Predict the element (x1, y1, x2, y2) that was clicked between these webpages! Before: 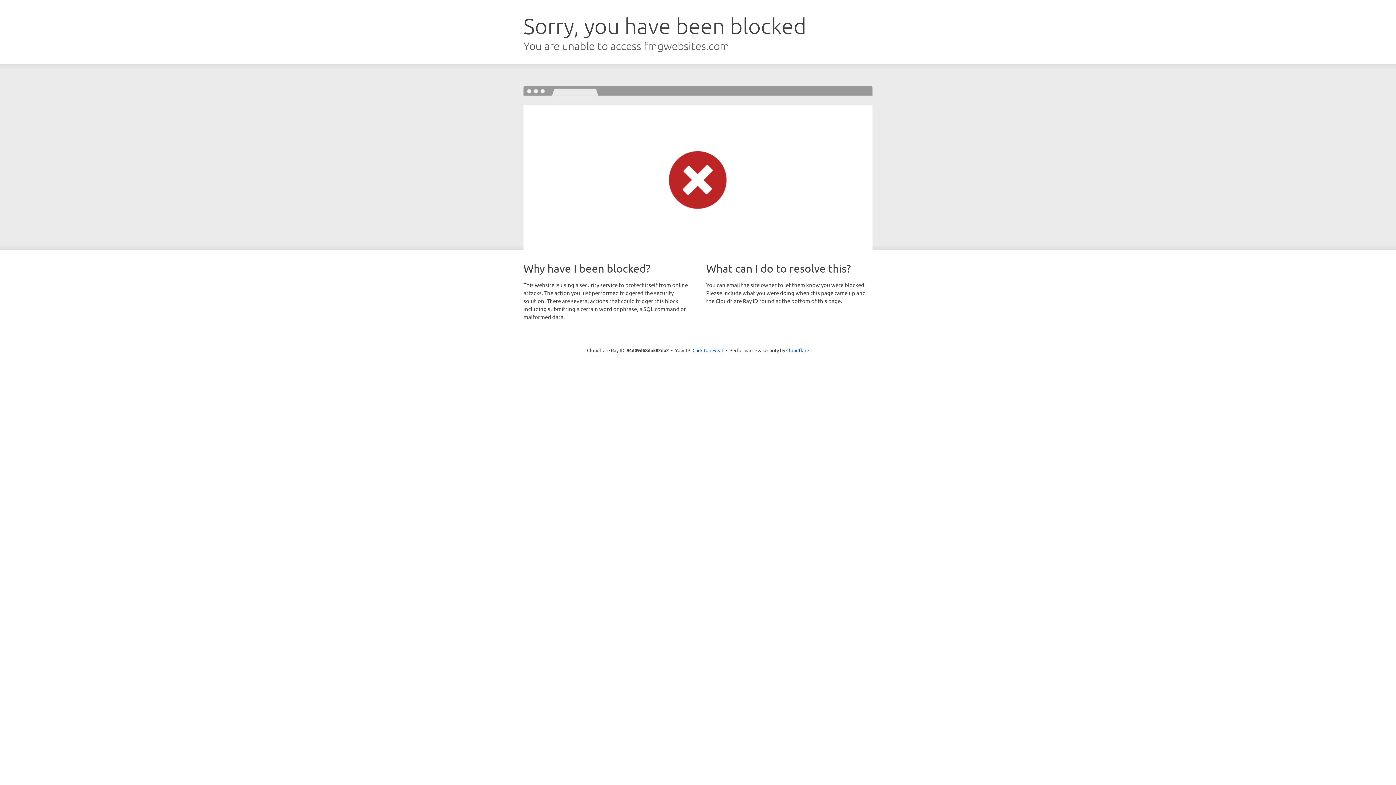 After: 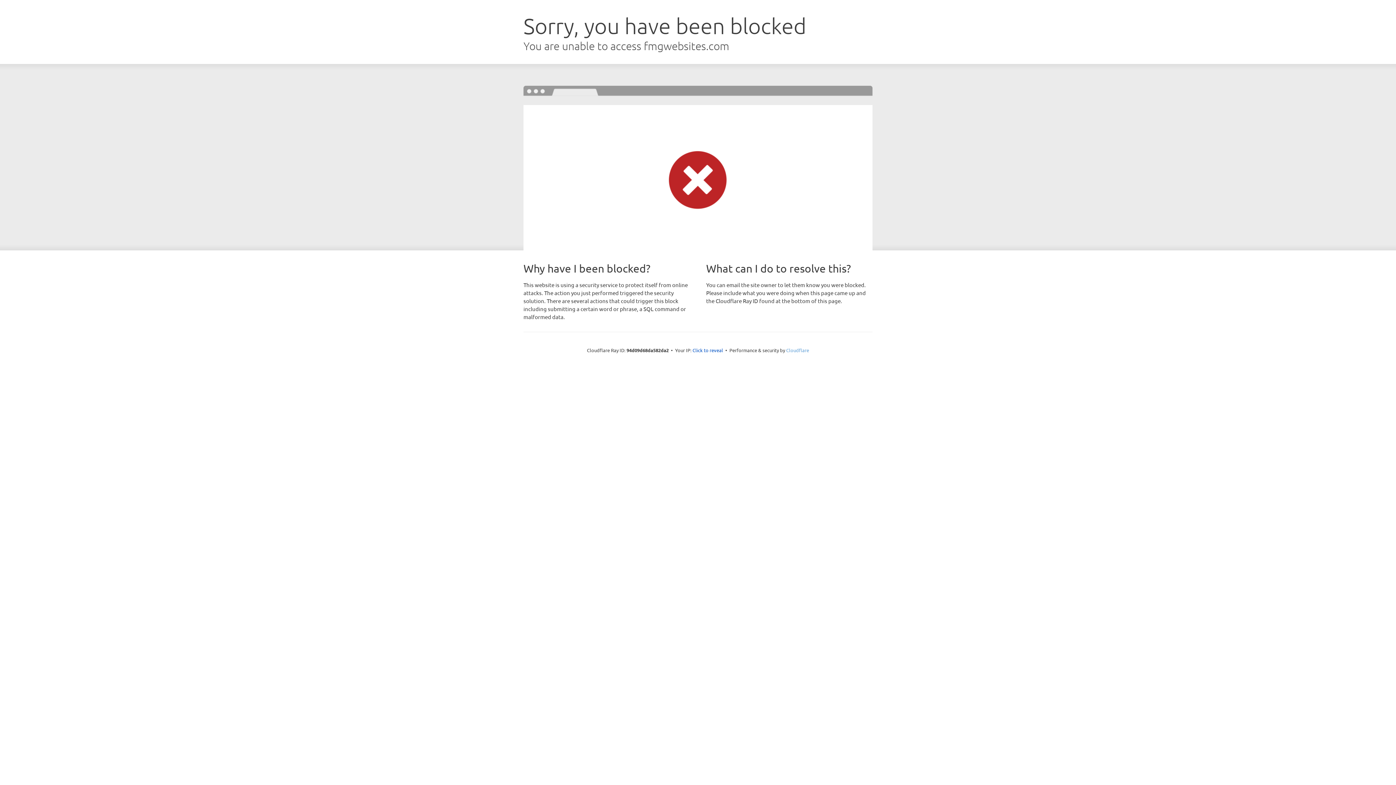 Action: label: Cloudflare bbox: (786, 347, 809, 353)